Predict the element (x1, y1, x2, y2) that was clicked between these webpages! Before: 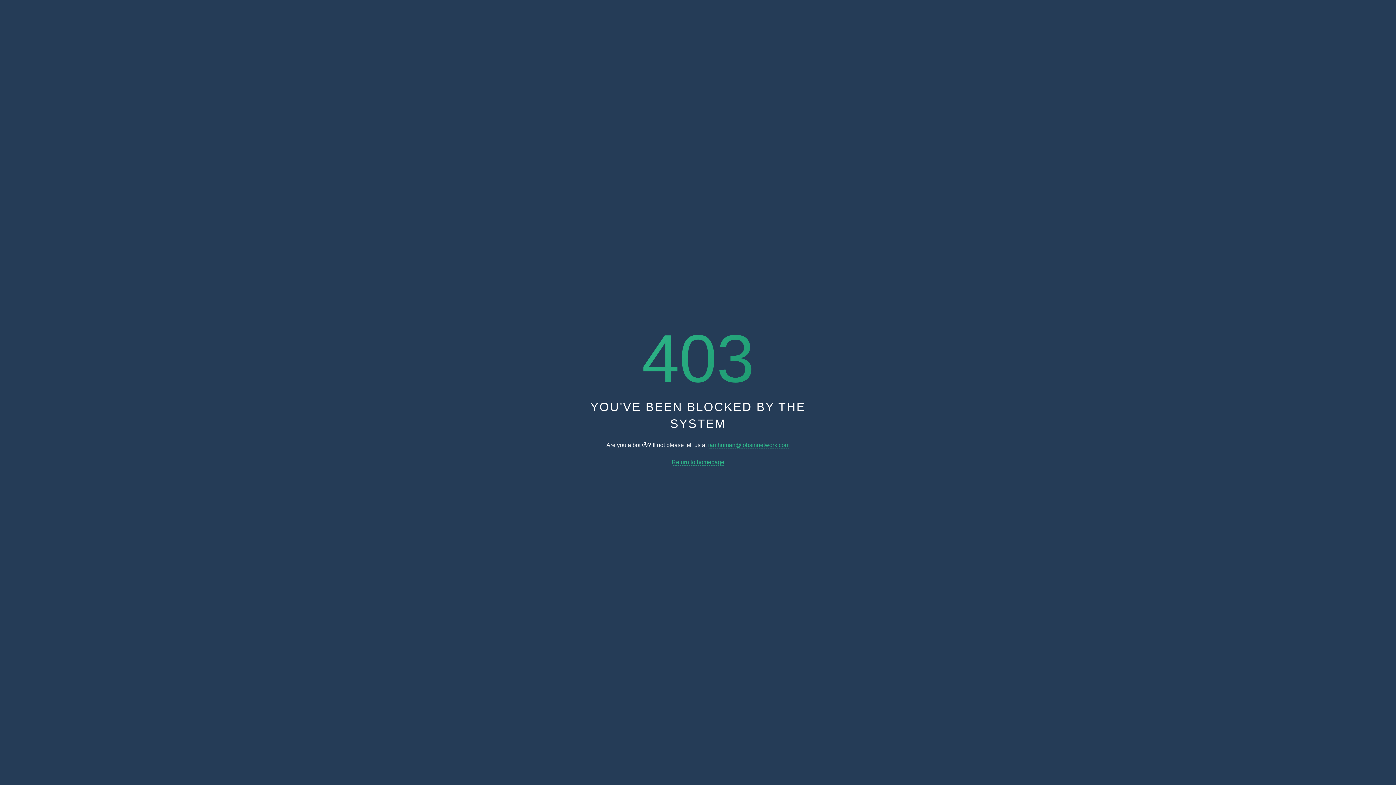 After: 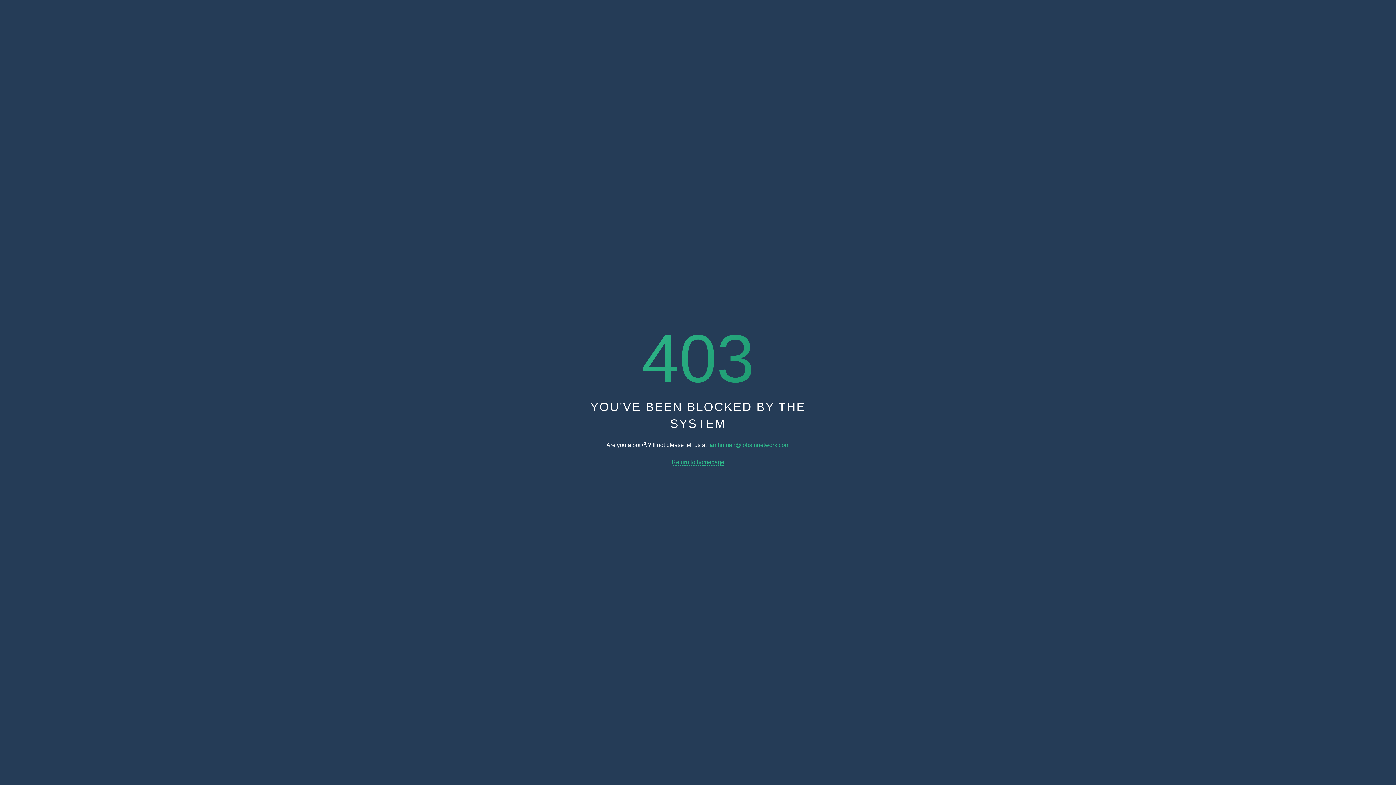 Action: bbox: (671, 459, 724, 465) label: Return to homepage